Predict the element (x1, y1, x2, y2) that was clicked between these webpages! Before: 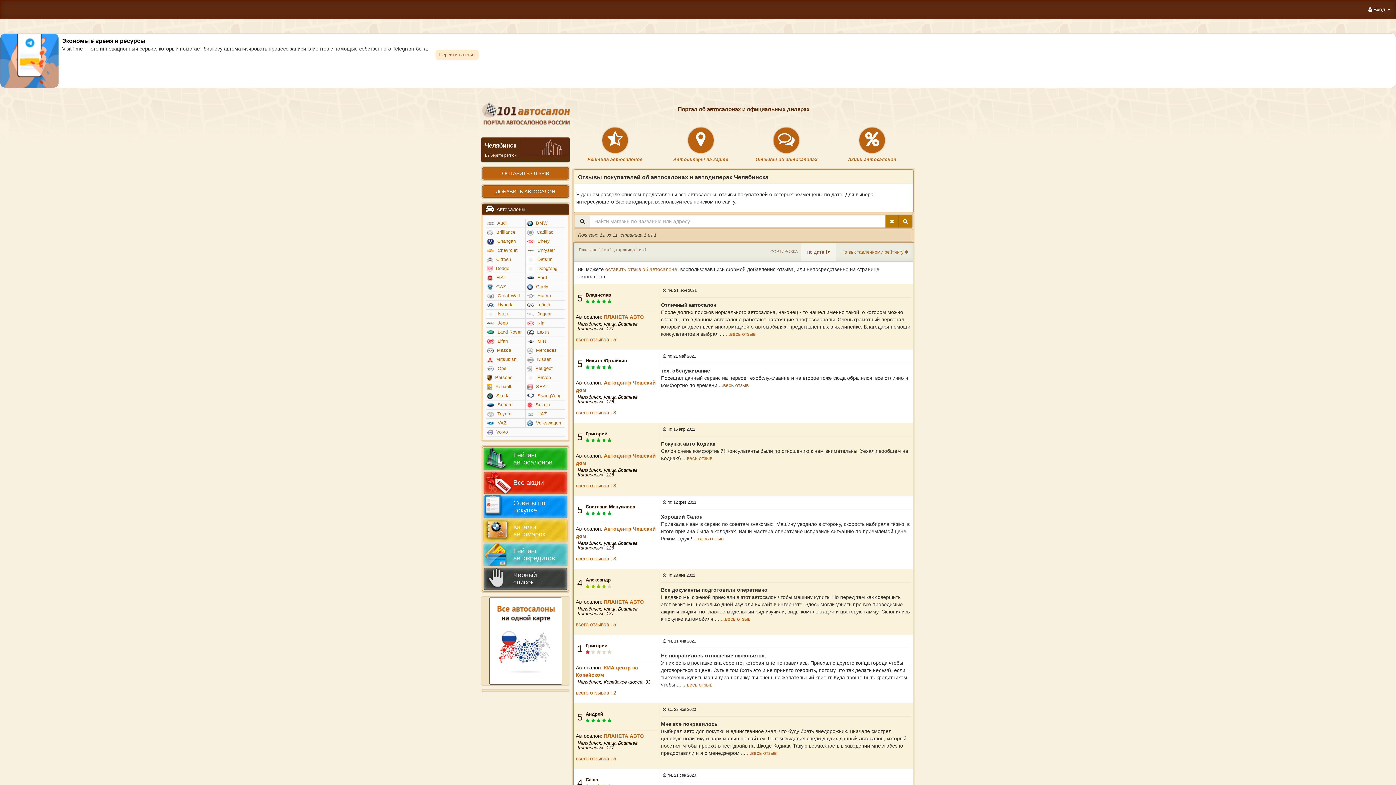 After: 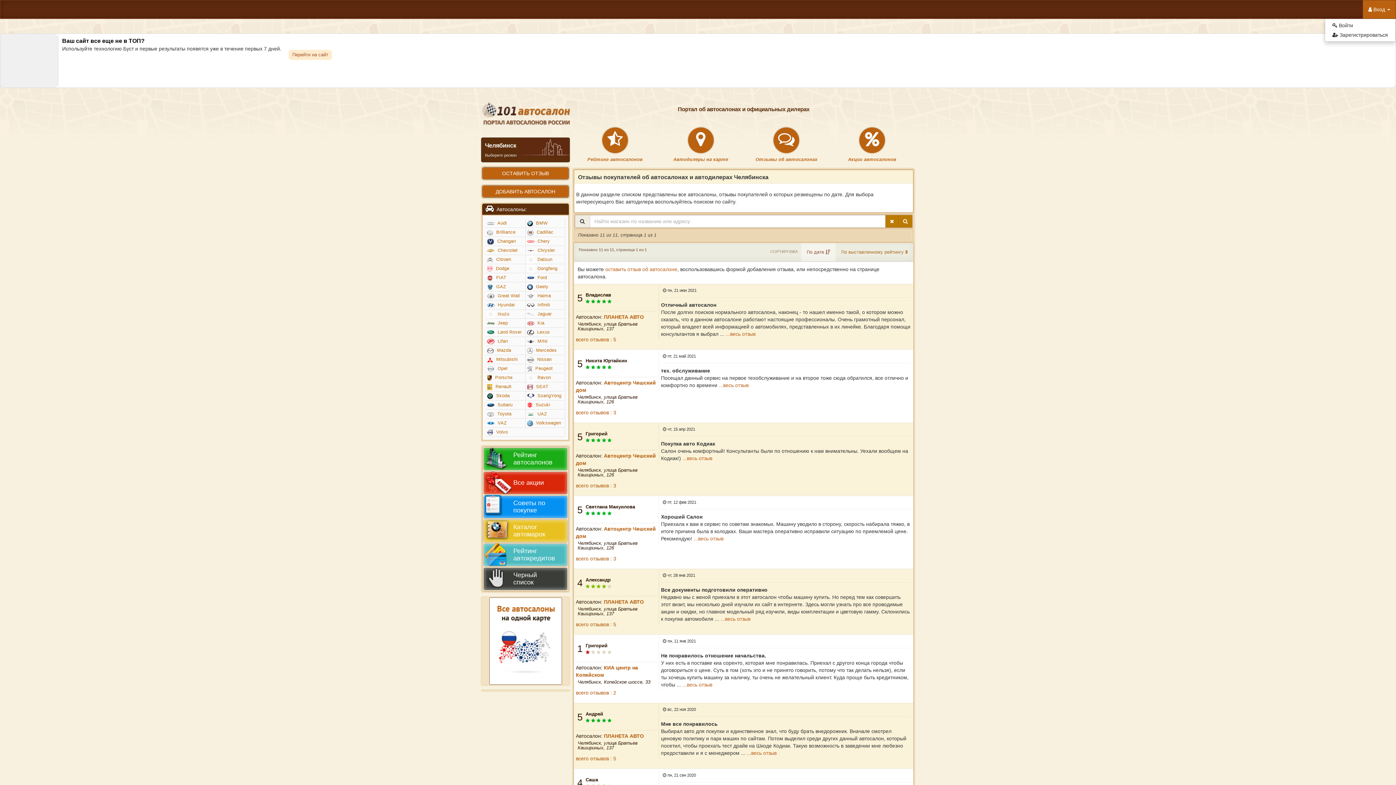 Action: label:  Вход  bbox: (1363, 0, 1396, 18)